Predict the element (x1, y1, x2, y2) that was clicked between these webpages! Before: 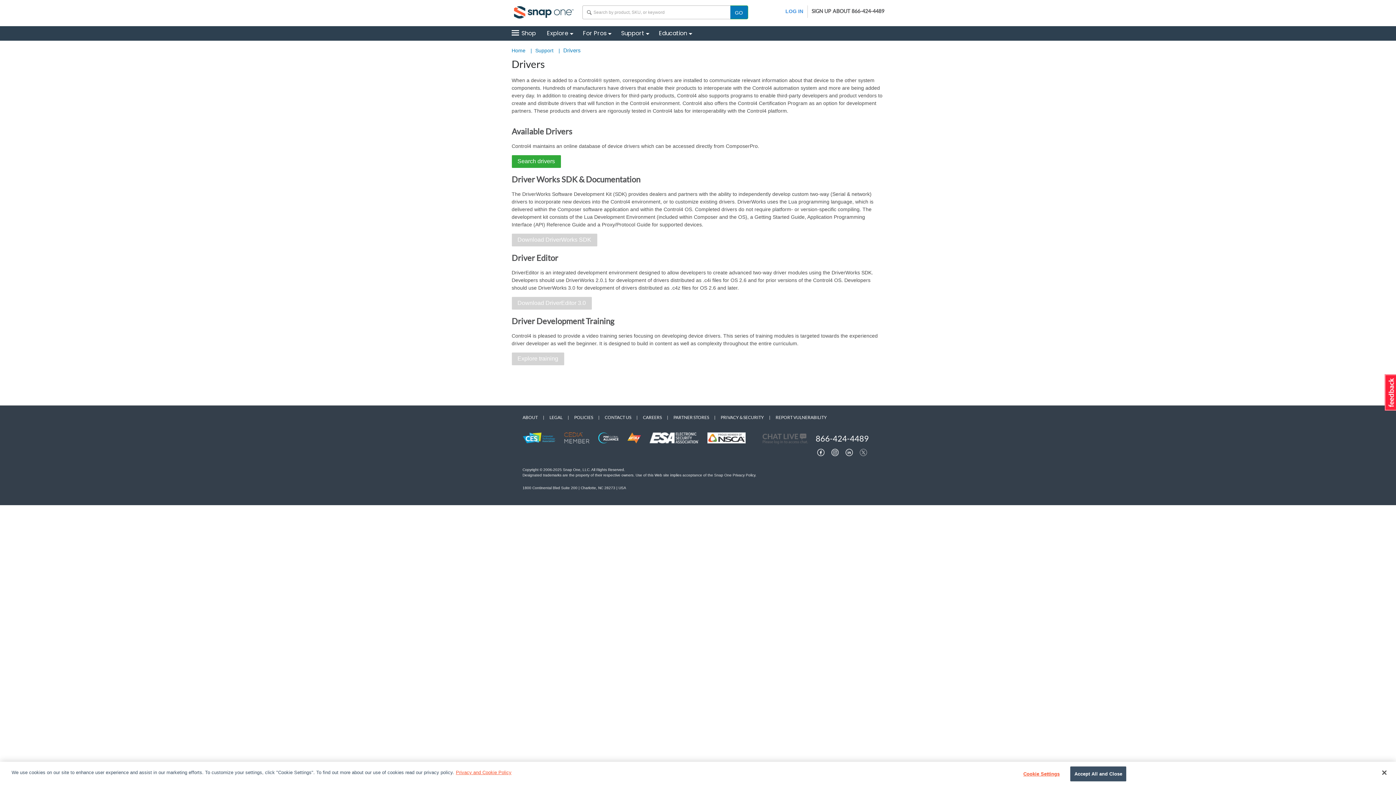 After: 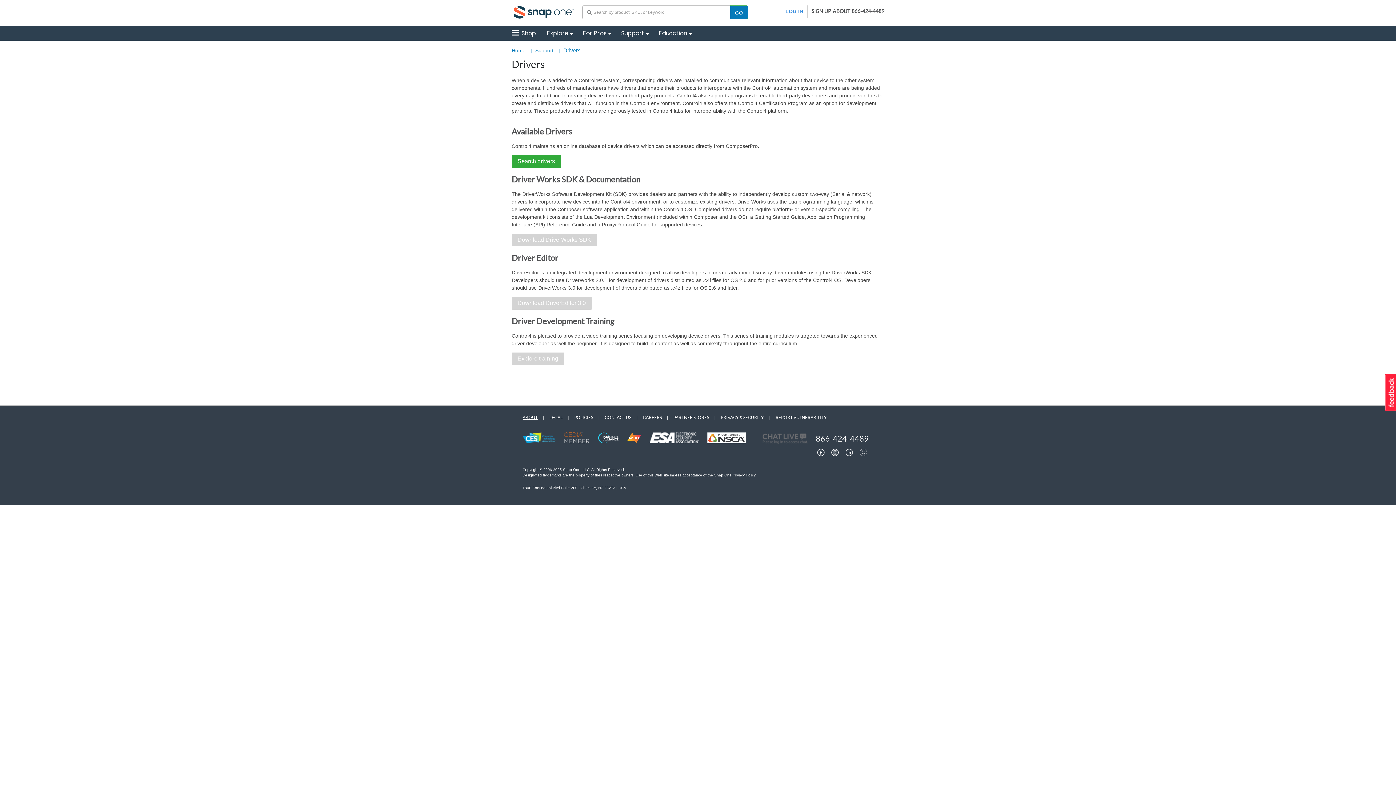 Action: bbox: (522, 414, 538, 420) label: ABOUT